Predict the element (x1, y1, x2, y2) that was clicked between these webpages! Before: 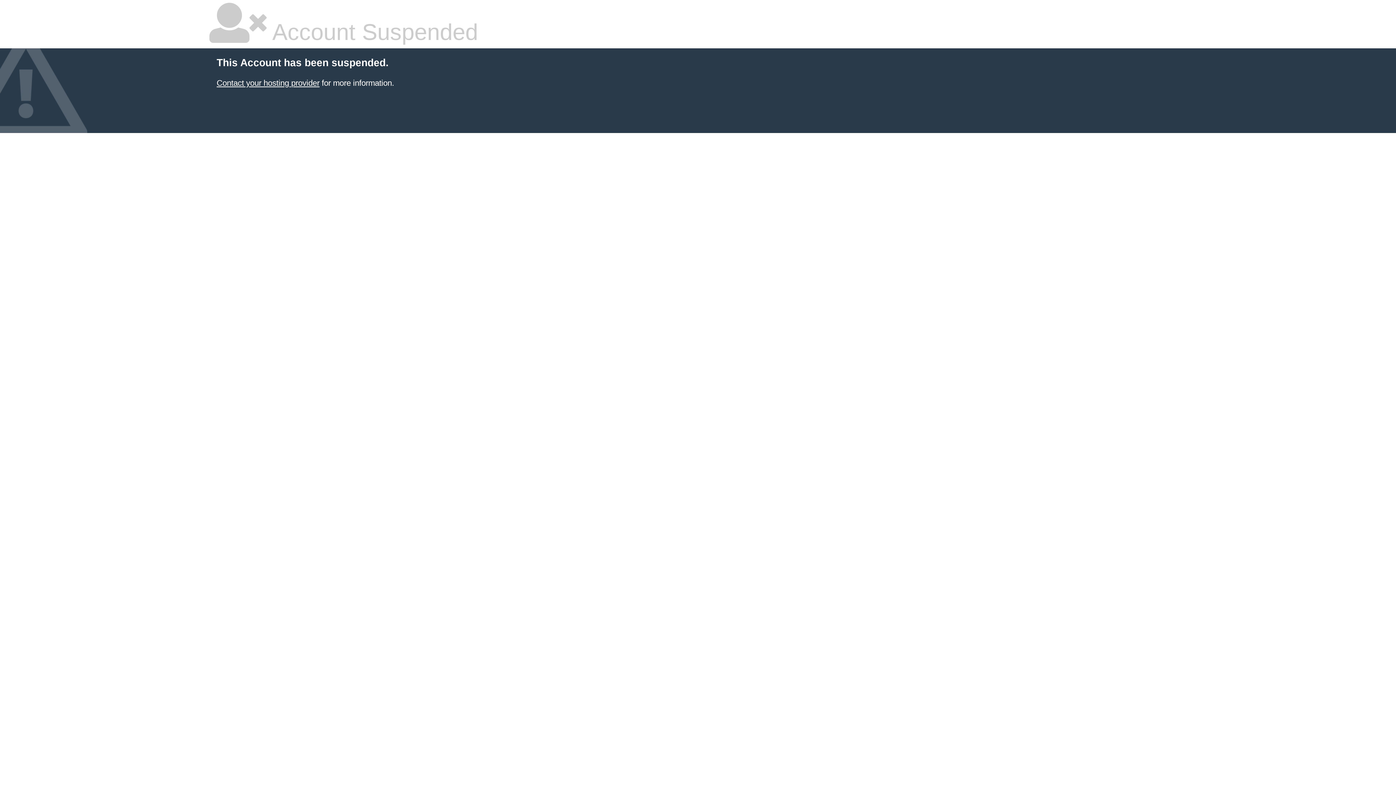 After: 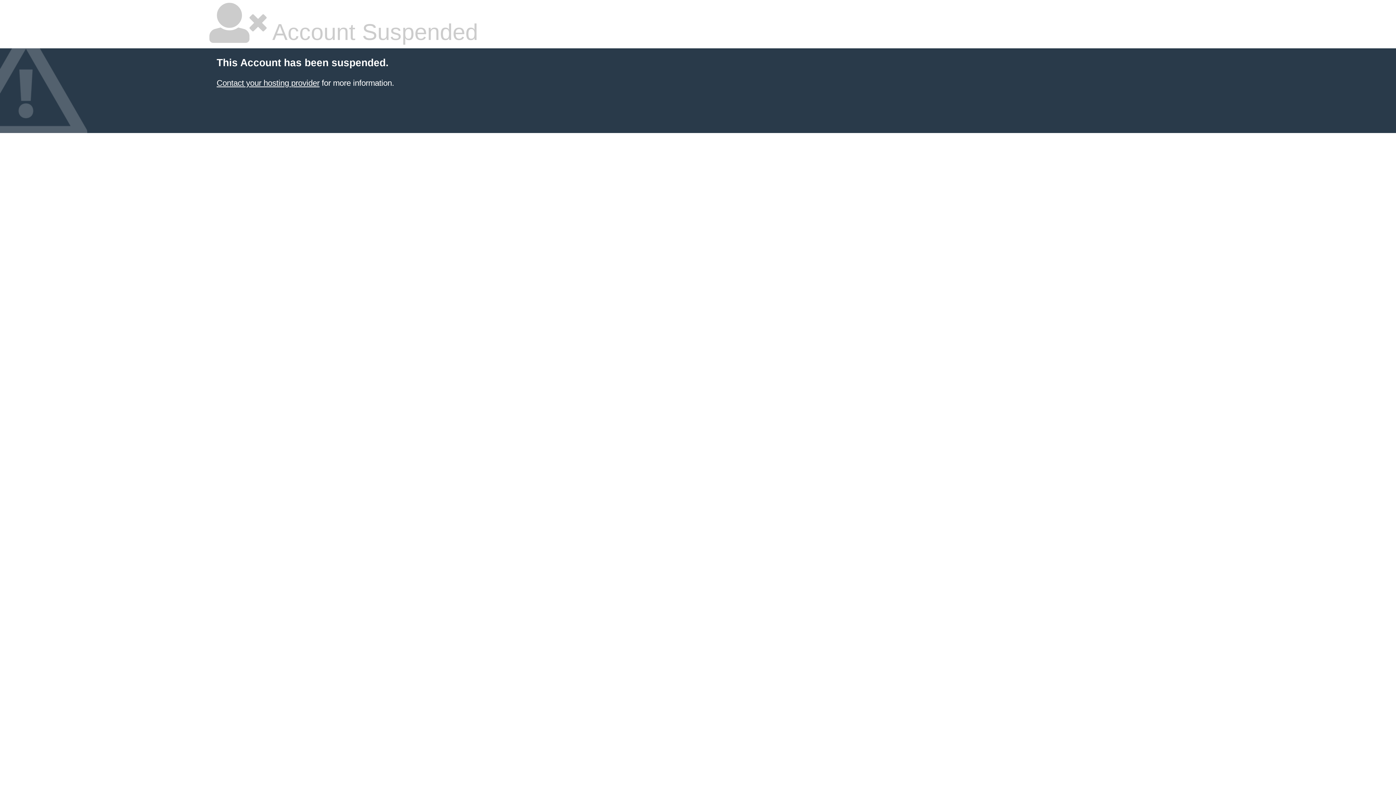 Action: label: Contact your hosting provider bbox: (216, 78, 319, 87)